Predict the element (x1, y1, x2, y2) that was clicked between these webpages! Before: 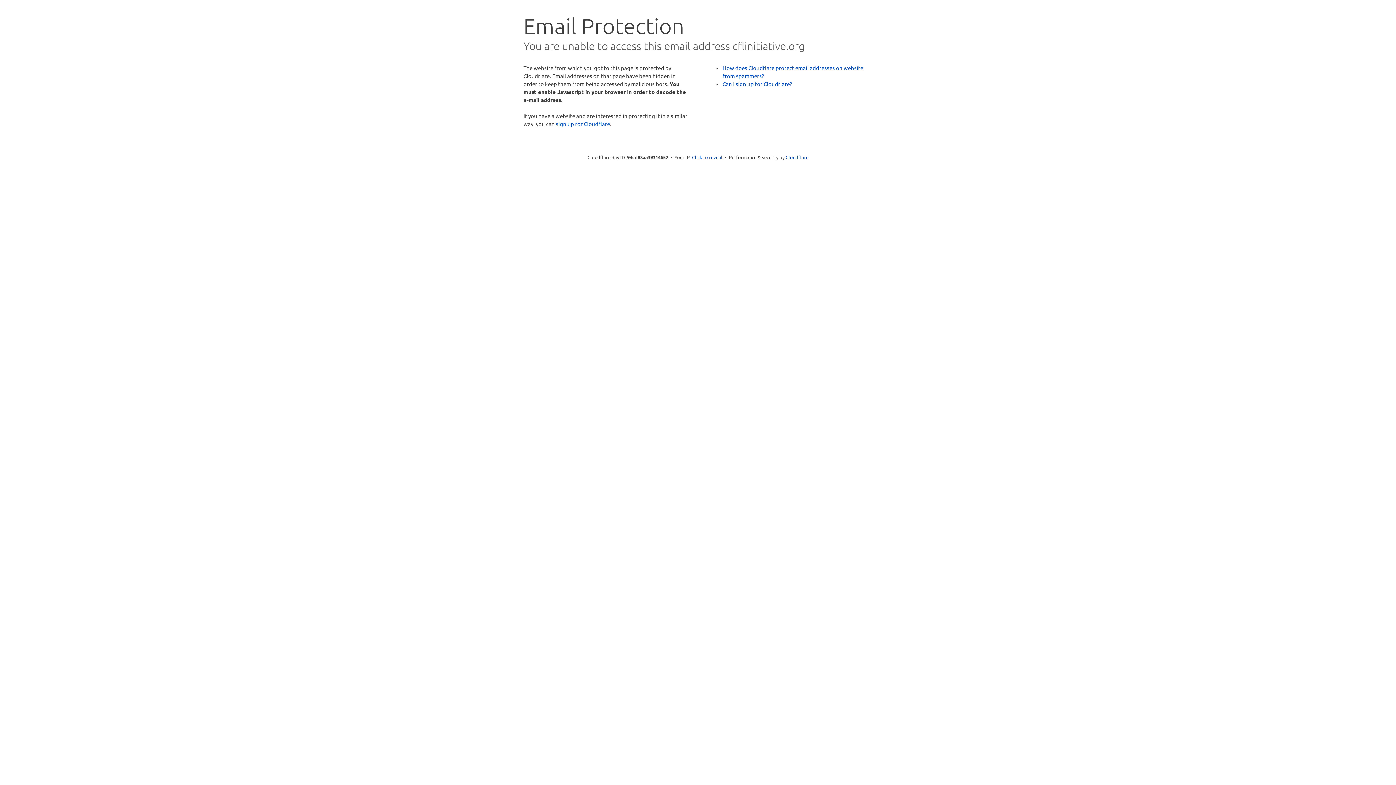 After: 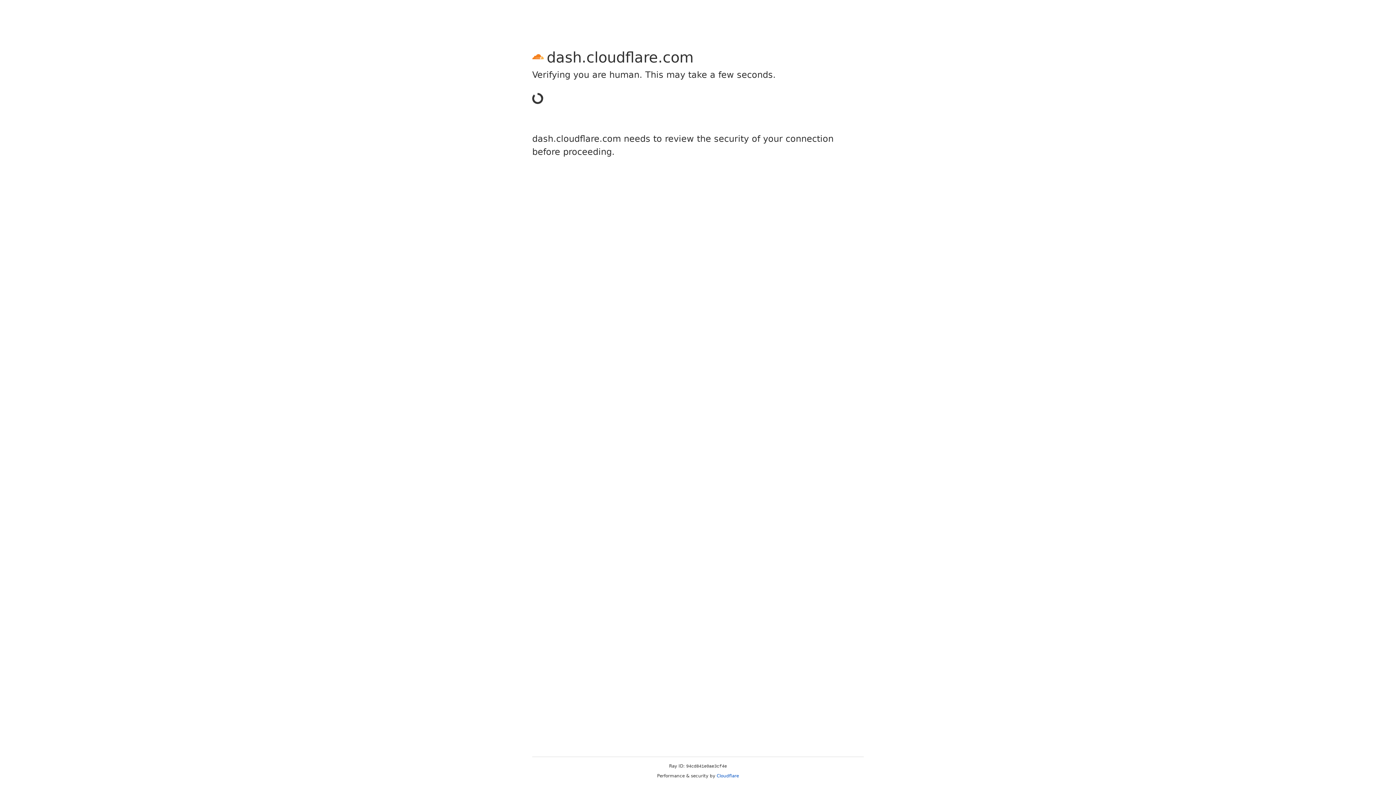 Action: label: sign up for Cloudflare bbox: (556, 120, 610, 127)